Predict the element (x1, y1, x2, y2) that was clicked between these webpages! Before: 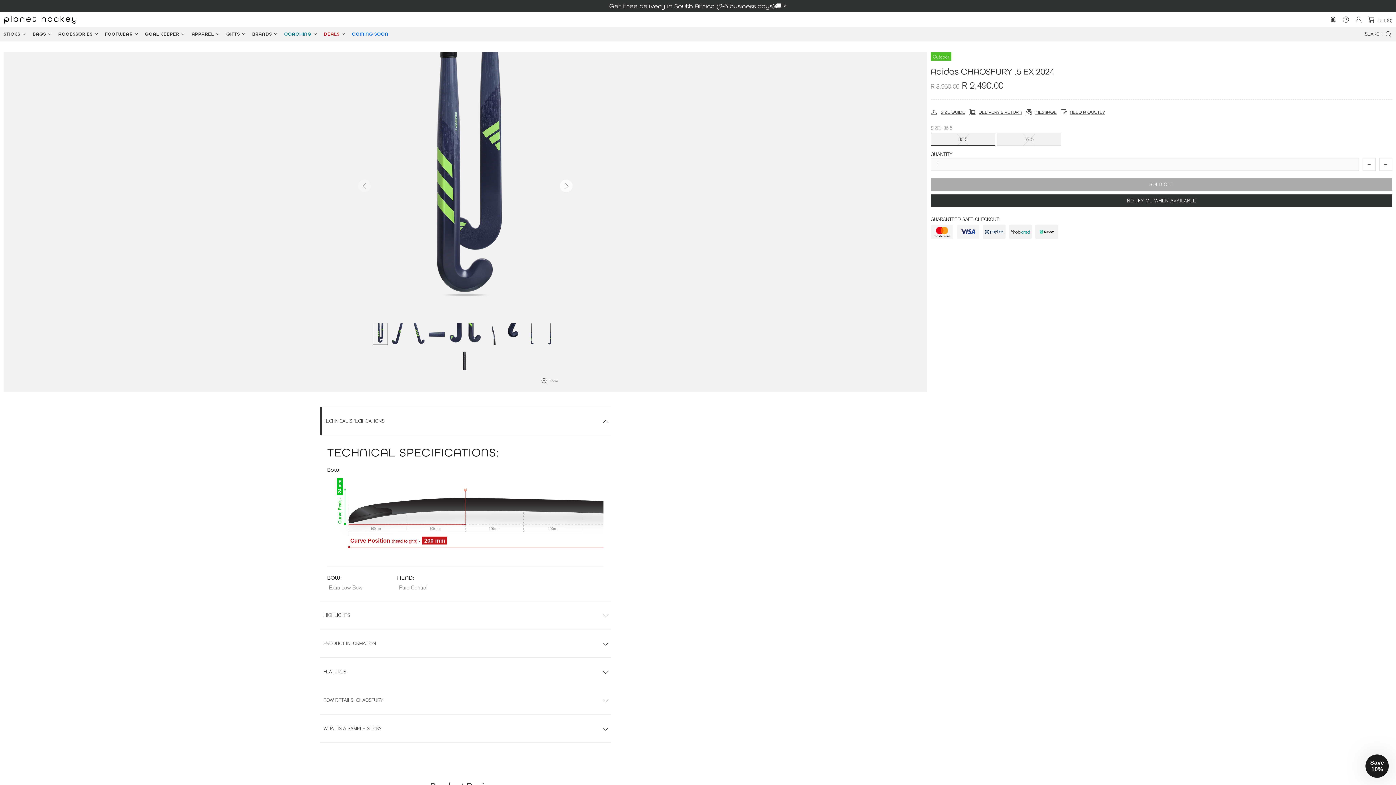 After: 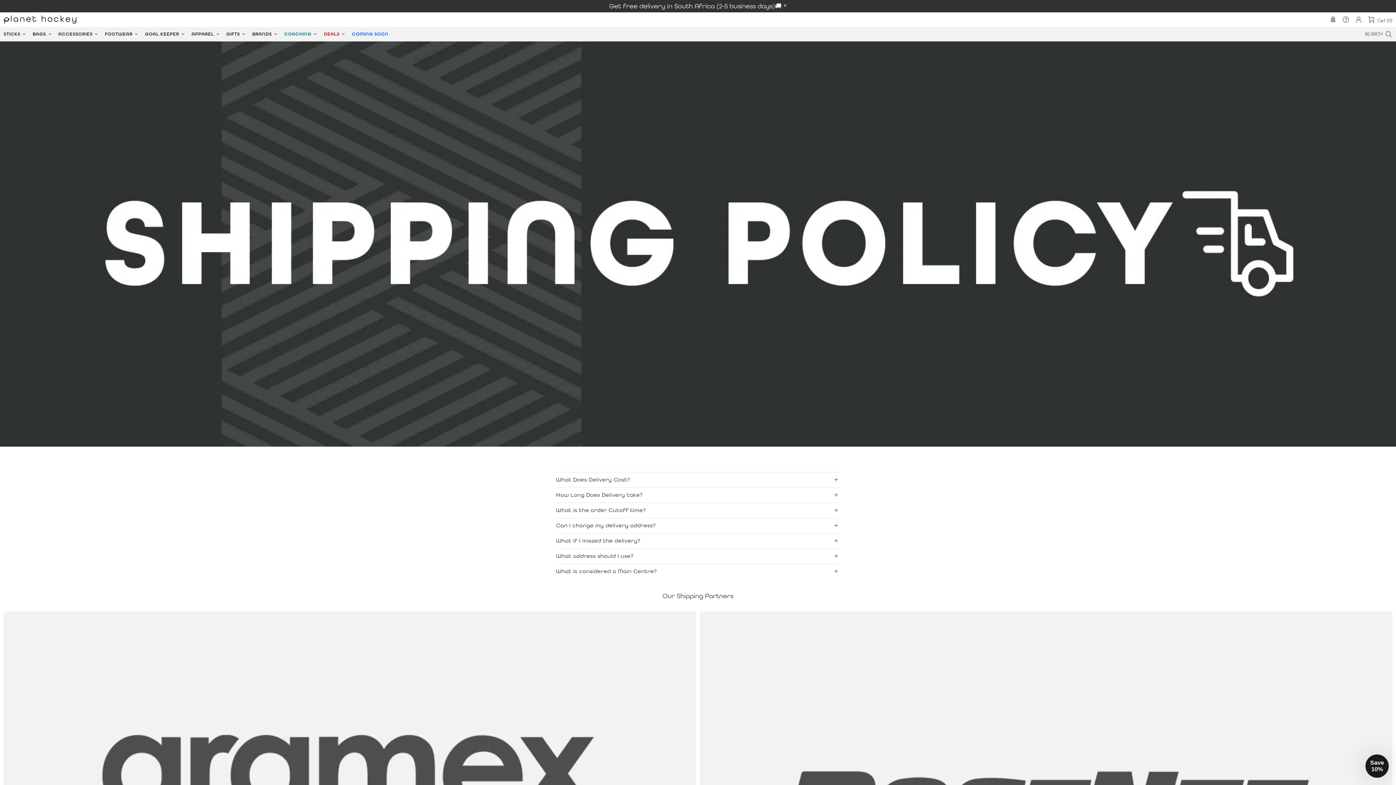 Action: label: Get free delivery in South Africa (2-5 business days)🚚 * bbox: (0, 1, 1396, 10)